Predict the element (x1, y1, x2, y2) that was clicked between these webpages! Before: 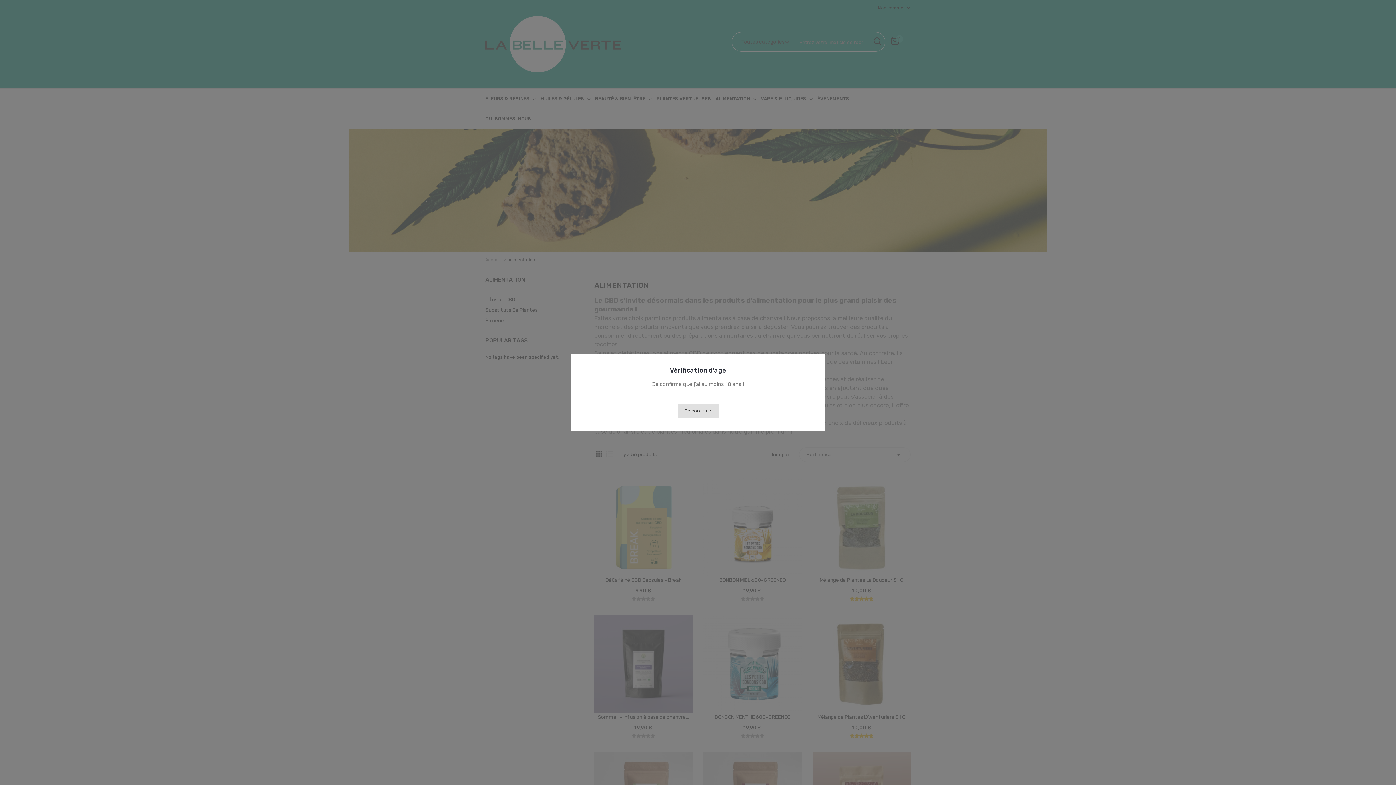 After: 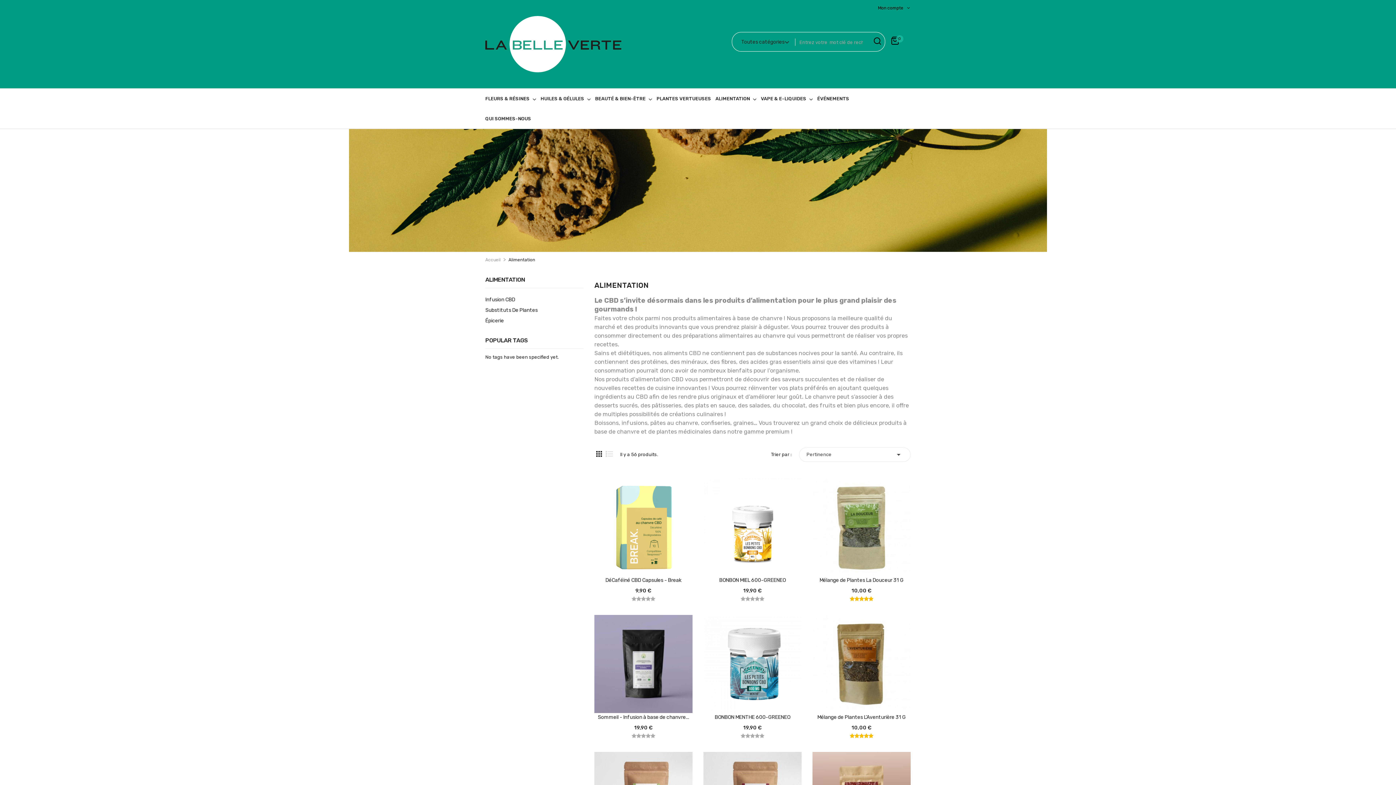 Action: bbox: (677, 403, 718, 418) label: Je confirme